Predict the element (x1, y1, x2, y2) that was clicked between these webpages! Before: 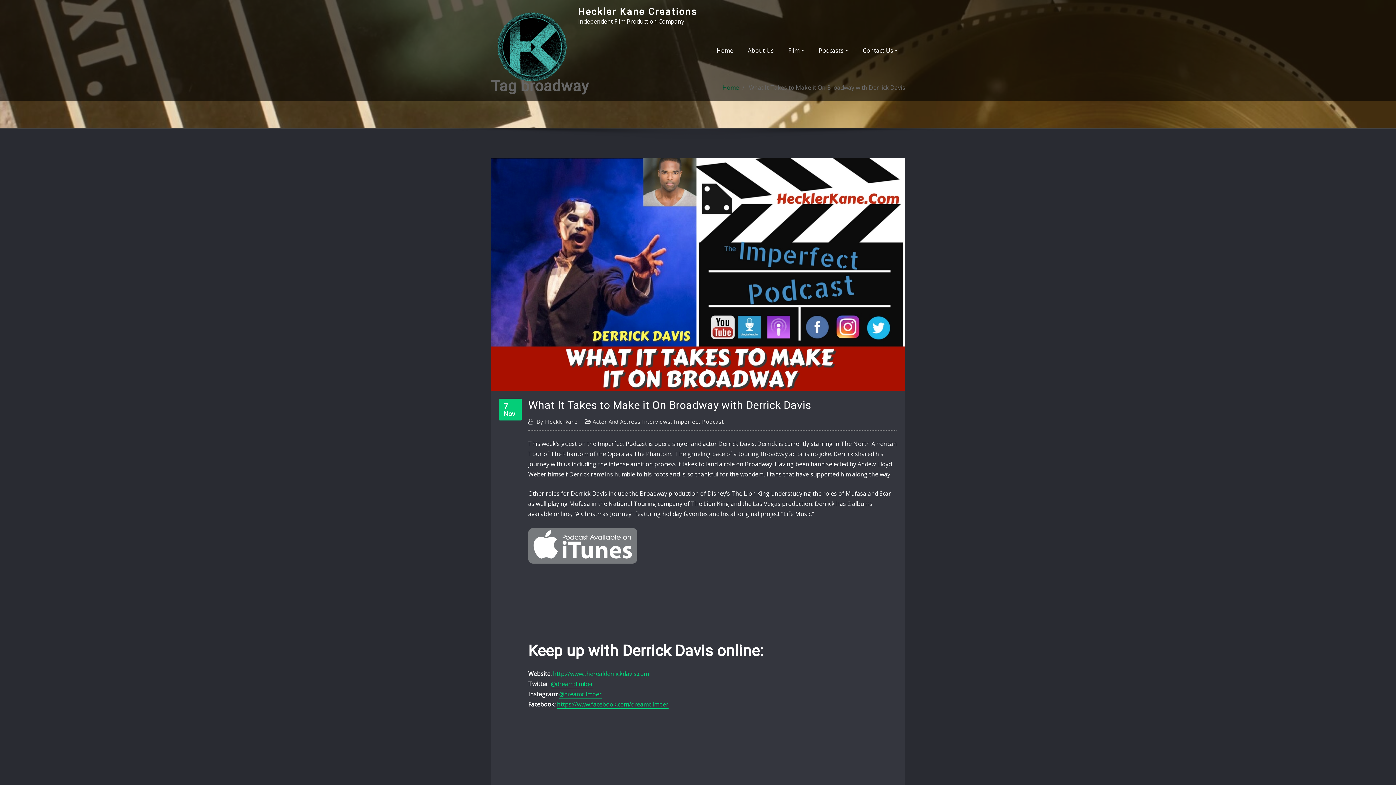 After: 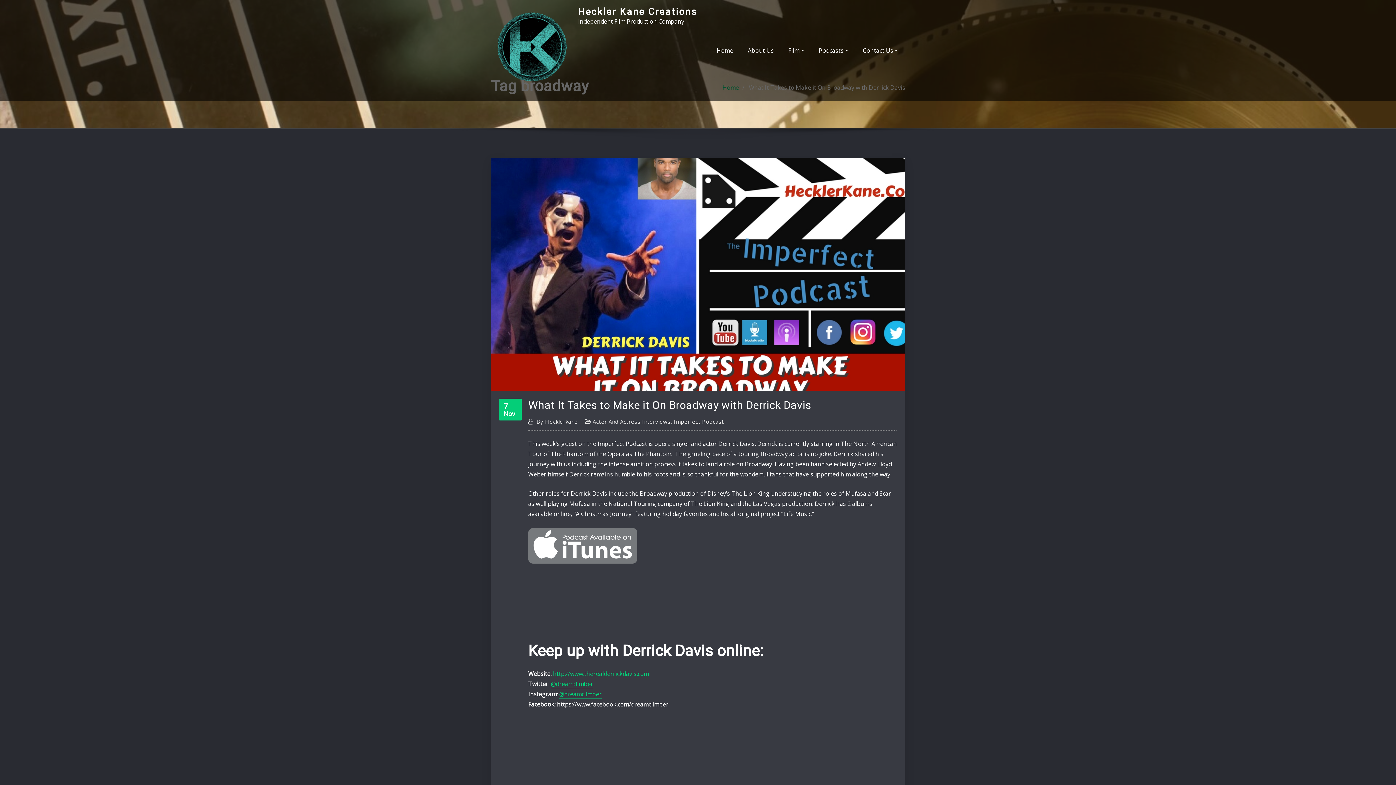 Action: bbox: (557, 700, 668, 708) label: https://www.facebook.com/dreamclimber